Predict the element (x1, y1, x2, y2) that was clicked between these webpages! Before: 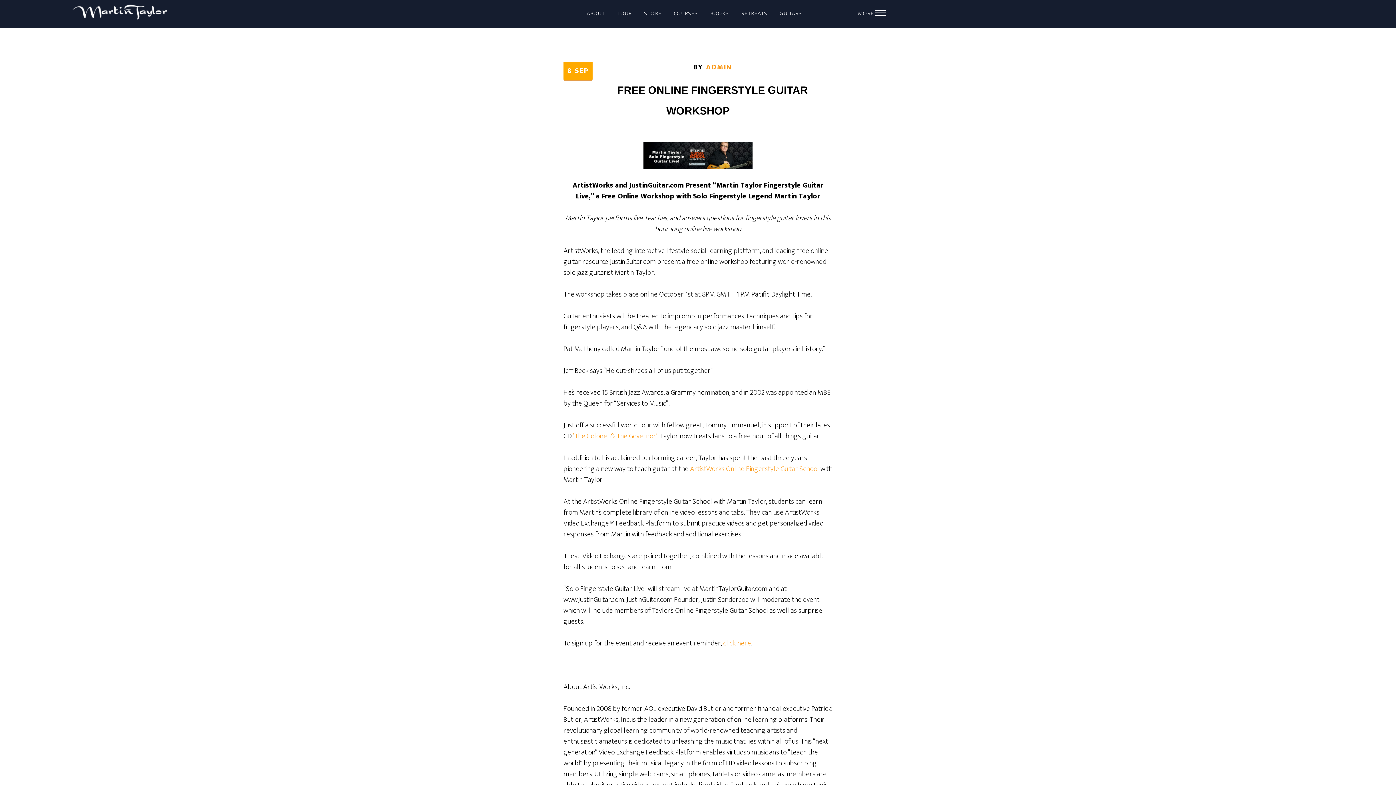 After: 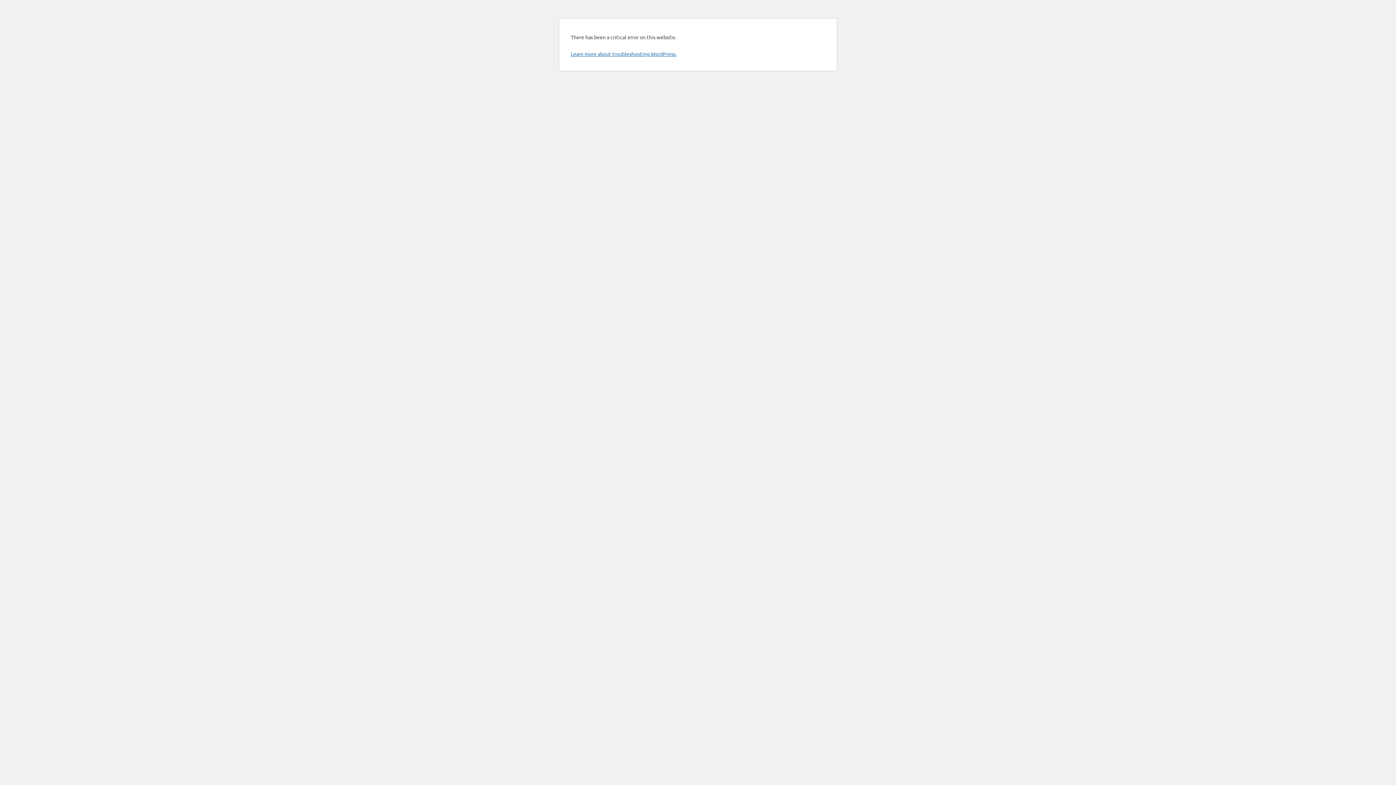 Action: label: ‘The Colonel & The Governor’ bbox: (573, 430, 657, 442)